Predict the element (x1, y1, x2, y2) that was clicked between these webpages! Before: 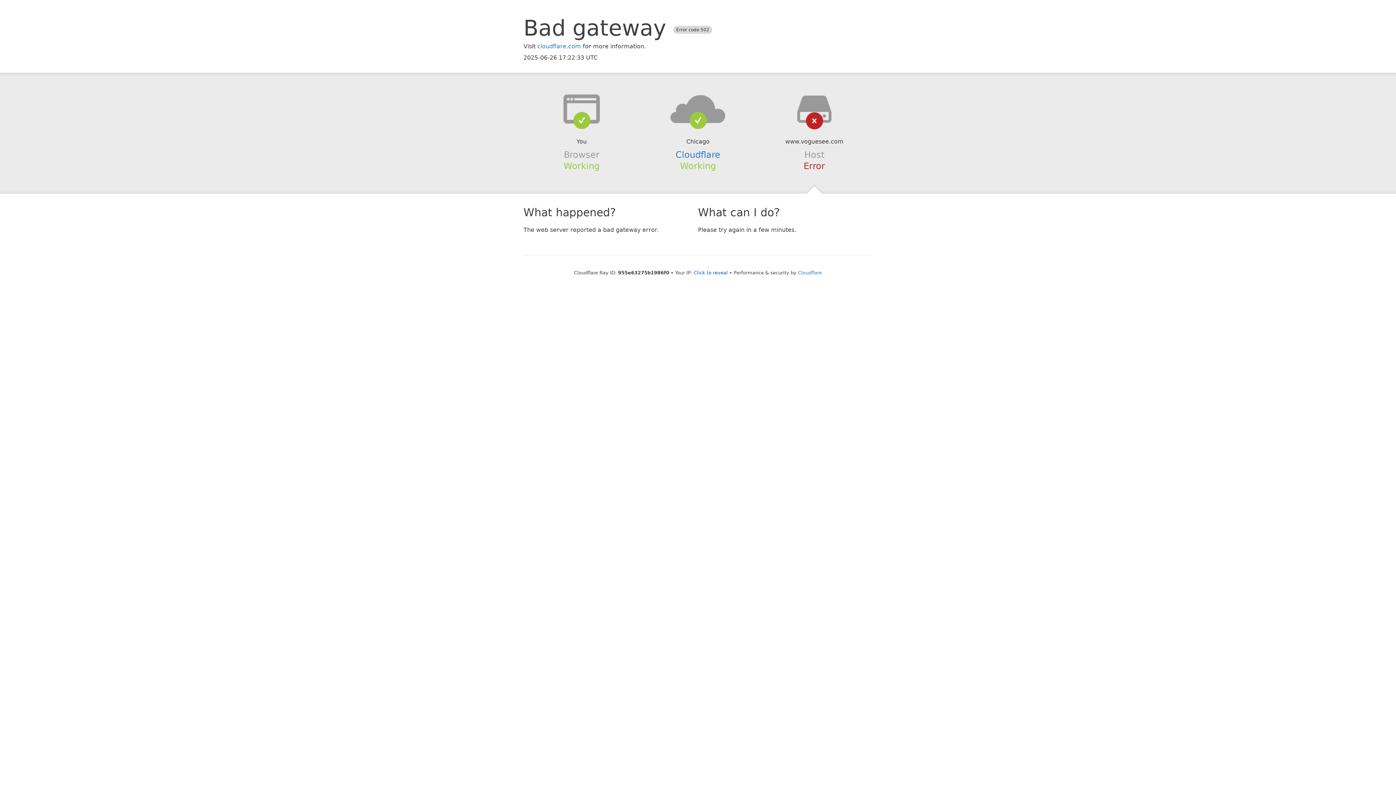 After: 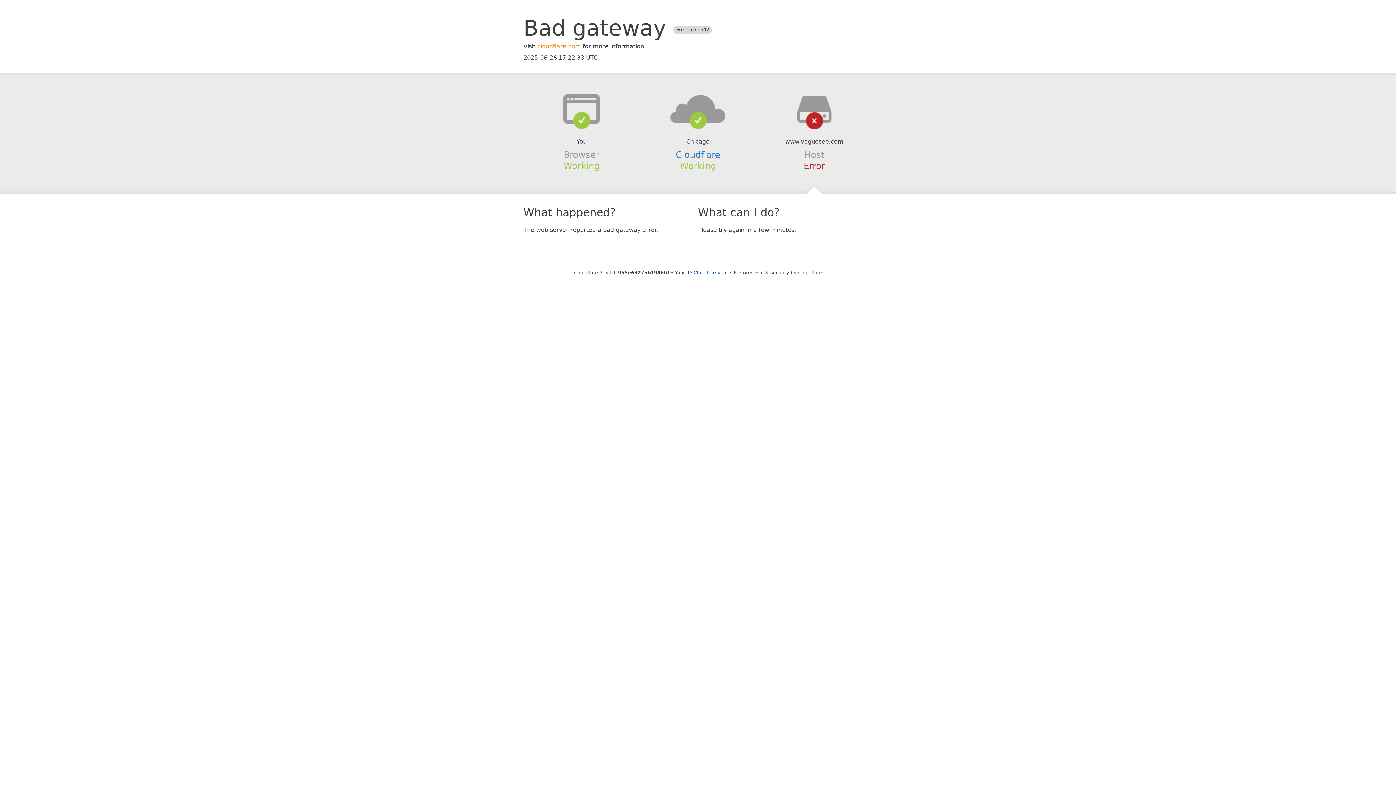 Action: bbox: (537, 42, 581, 49) label: cloudflare.com